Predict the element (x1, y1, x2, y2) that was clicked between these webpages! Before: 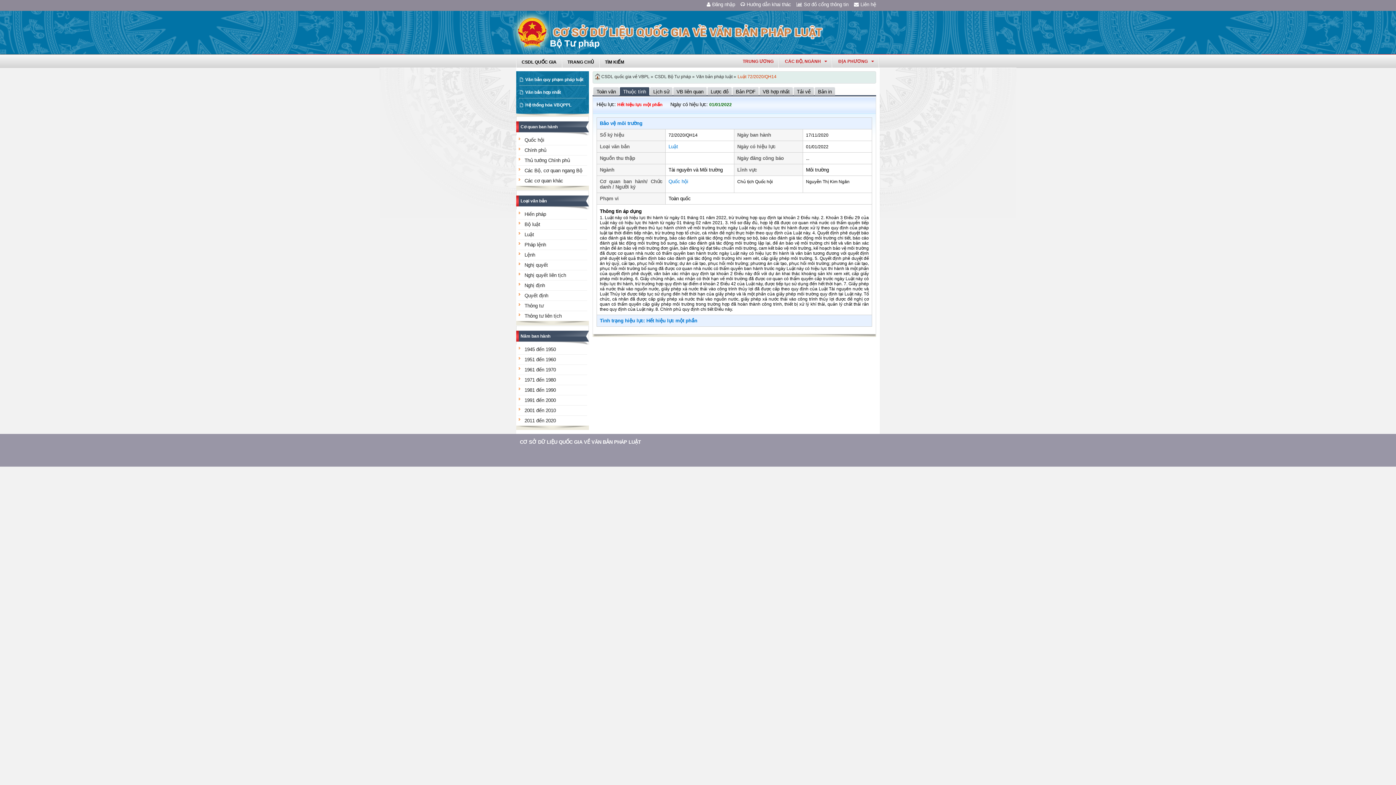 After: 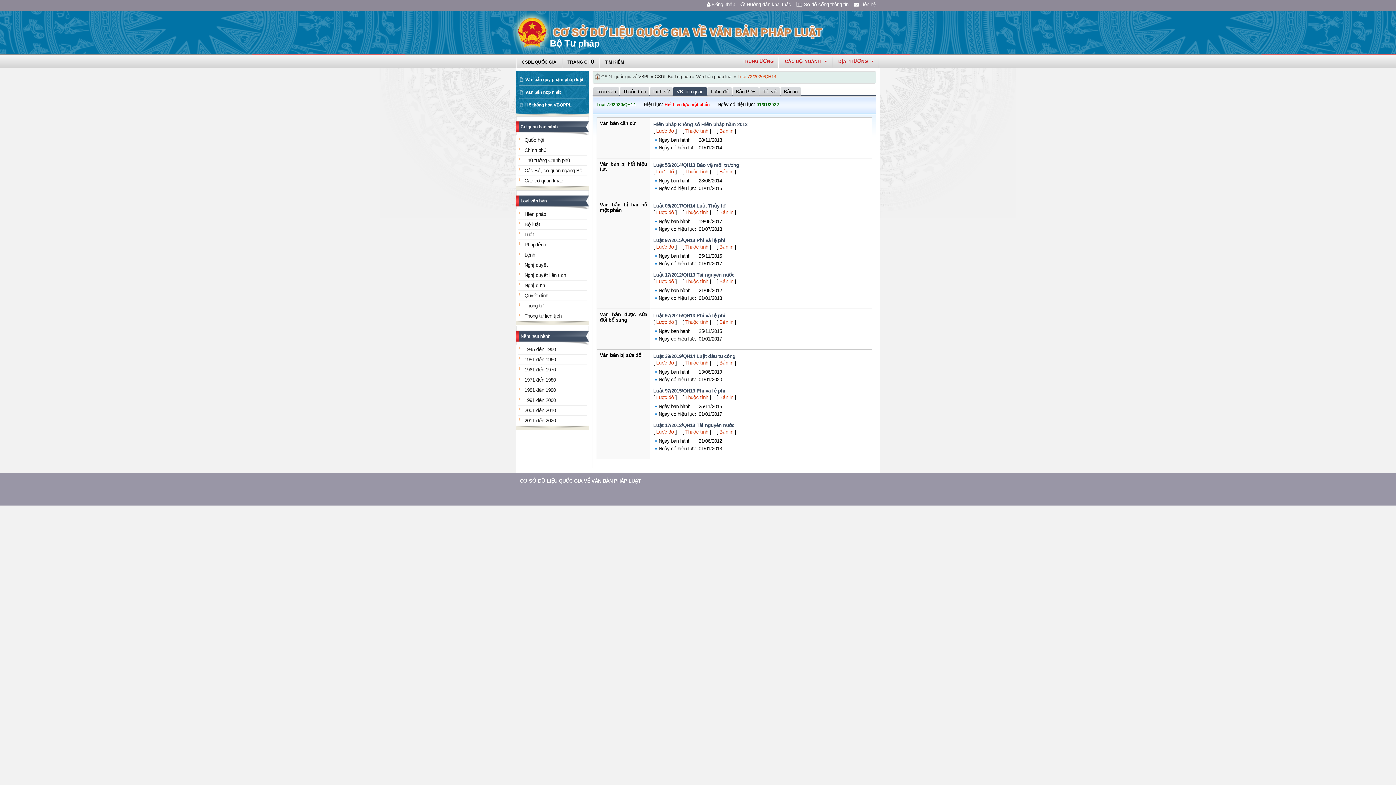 Action: label: VB liên quan bbox: (673, 87, 706, 96)